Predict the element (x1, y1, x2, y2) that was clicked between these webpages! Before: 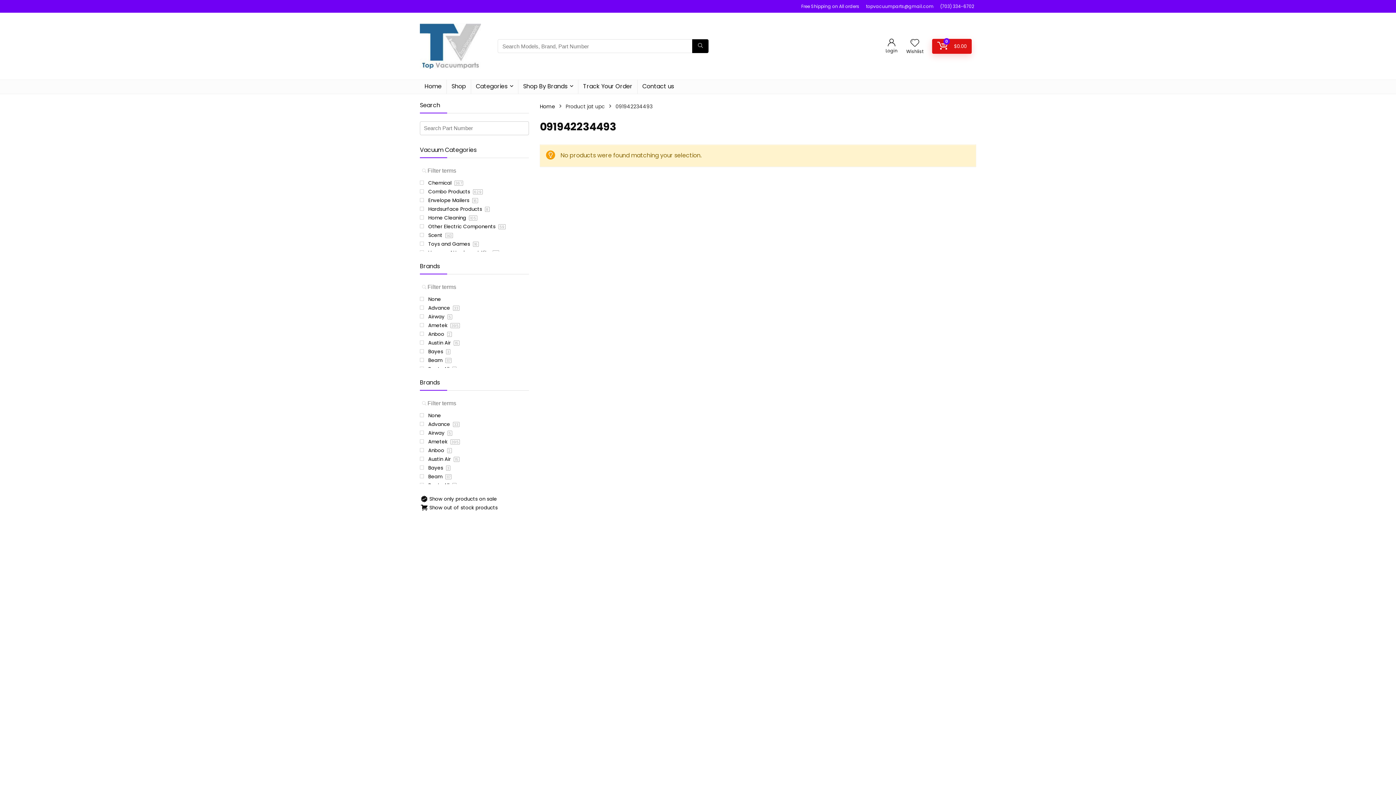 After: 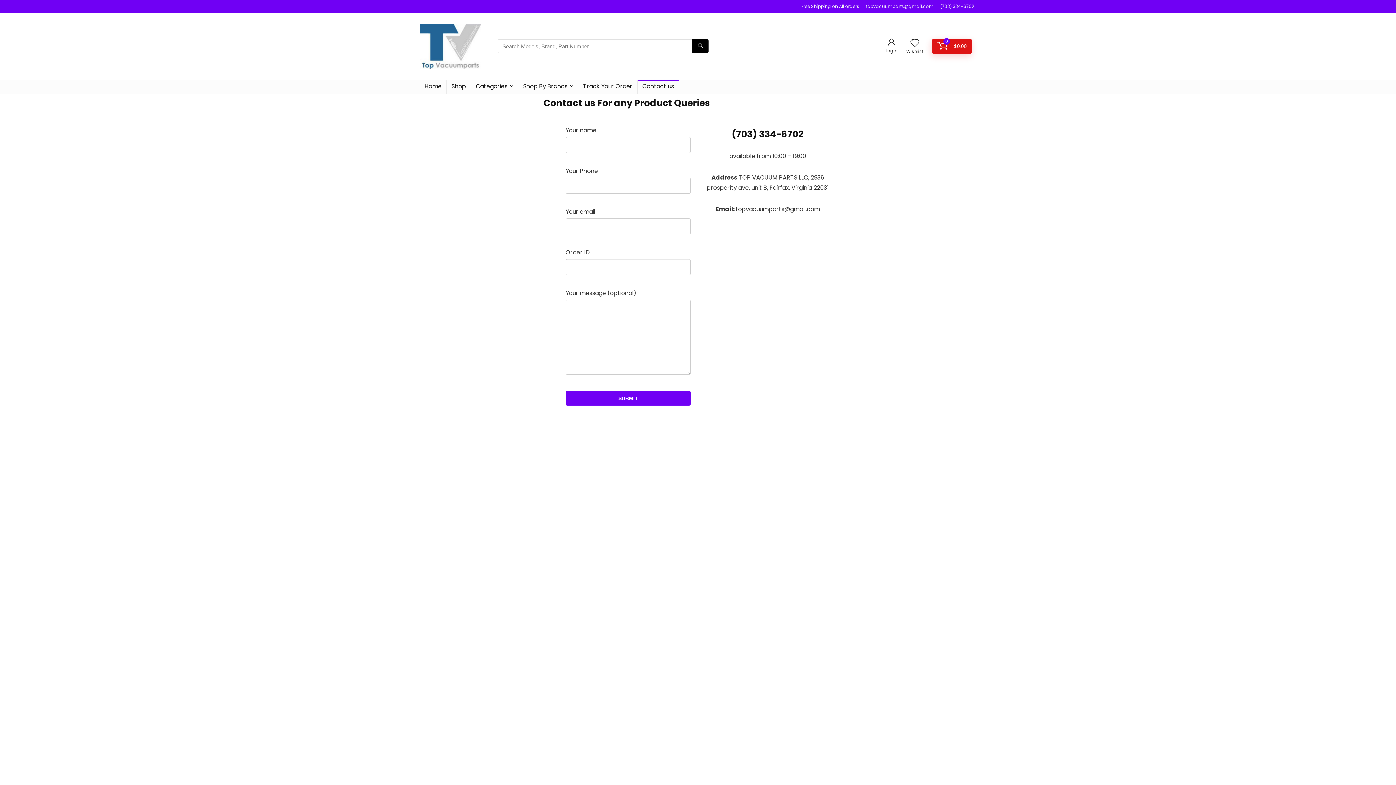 Action: bbox: (637, 80, 678, 93) label: Contact us